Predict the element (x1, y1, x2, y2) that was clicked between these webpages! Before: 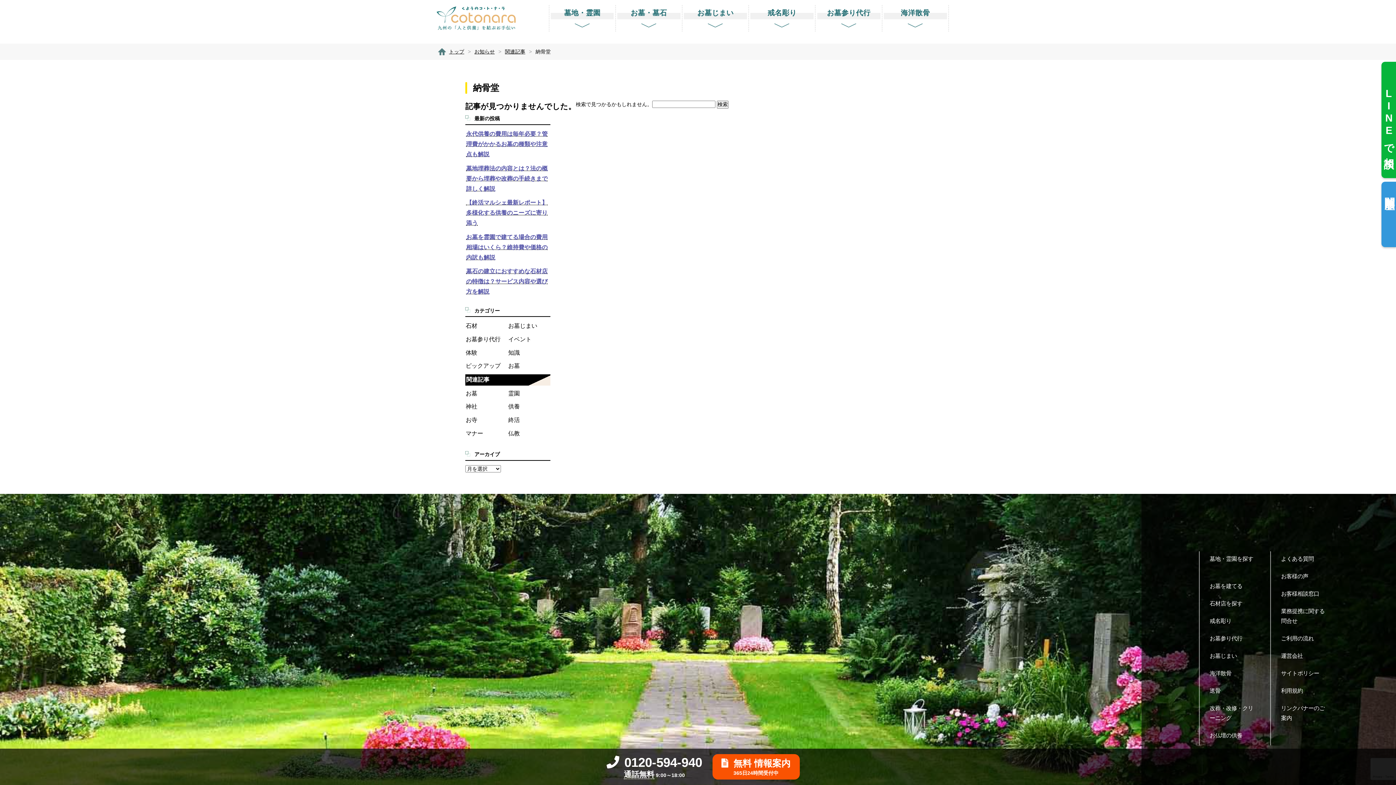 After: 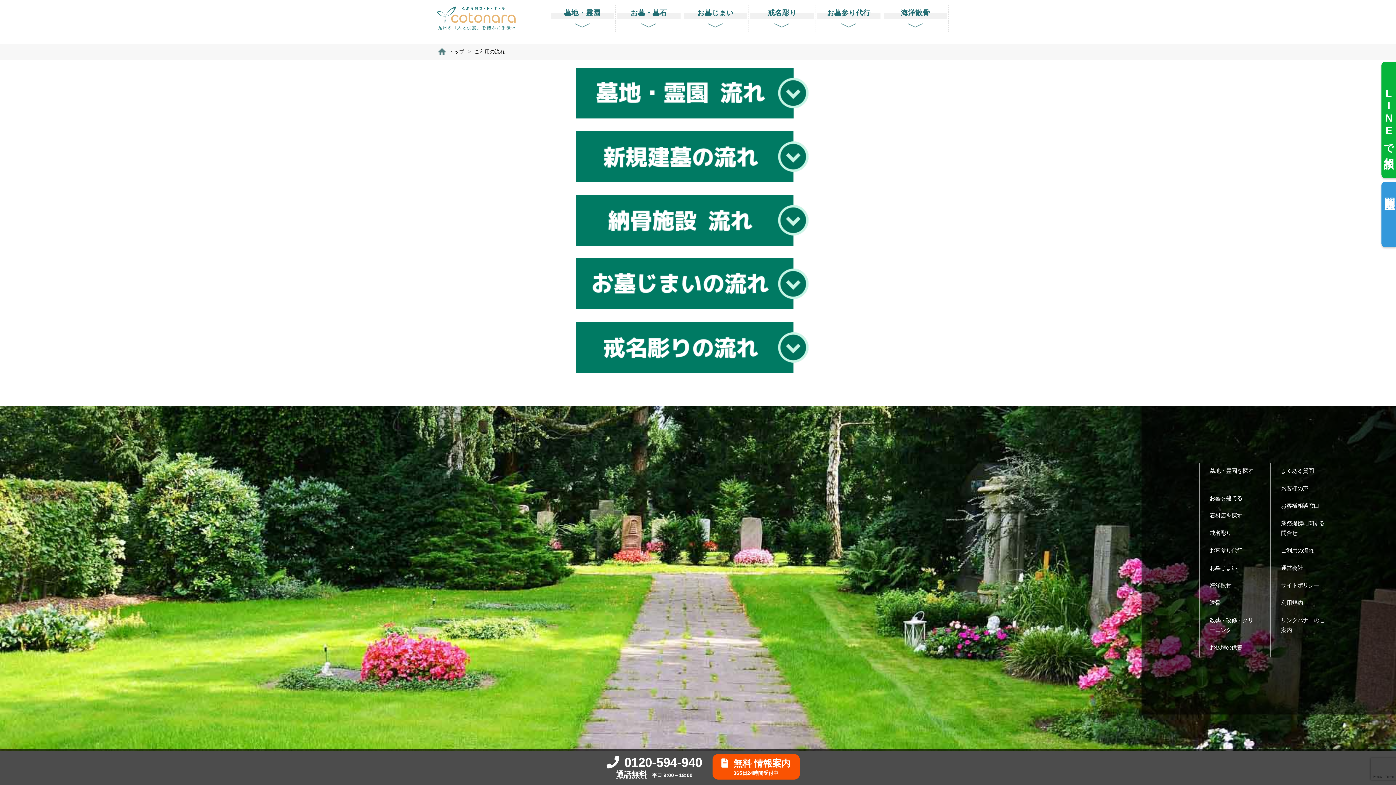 Action: label: ご利用の流れ bbox: (1271, 631, 1339, 646)